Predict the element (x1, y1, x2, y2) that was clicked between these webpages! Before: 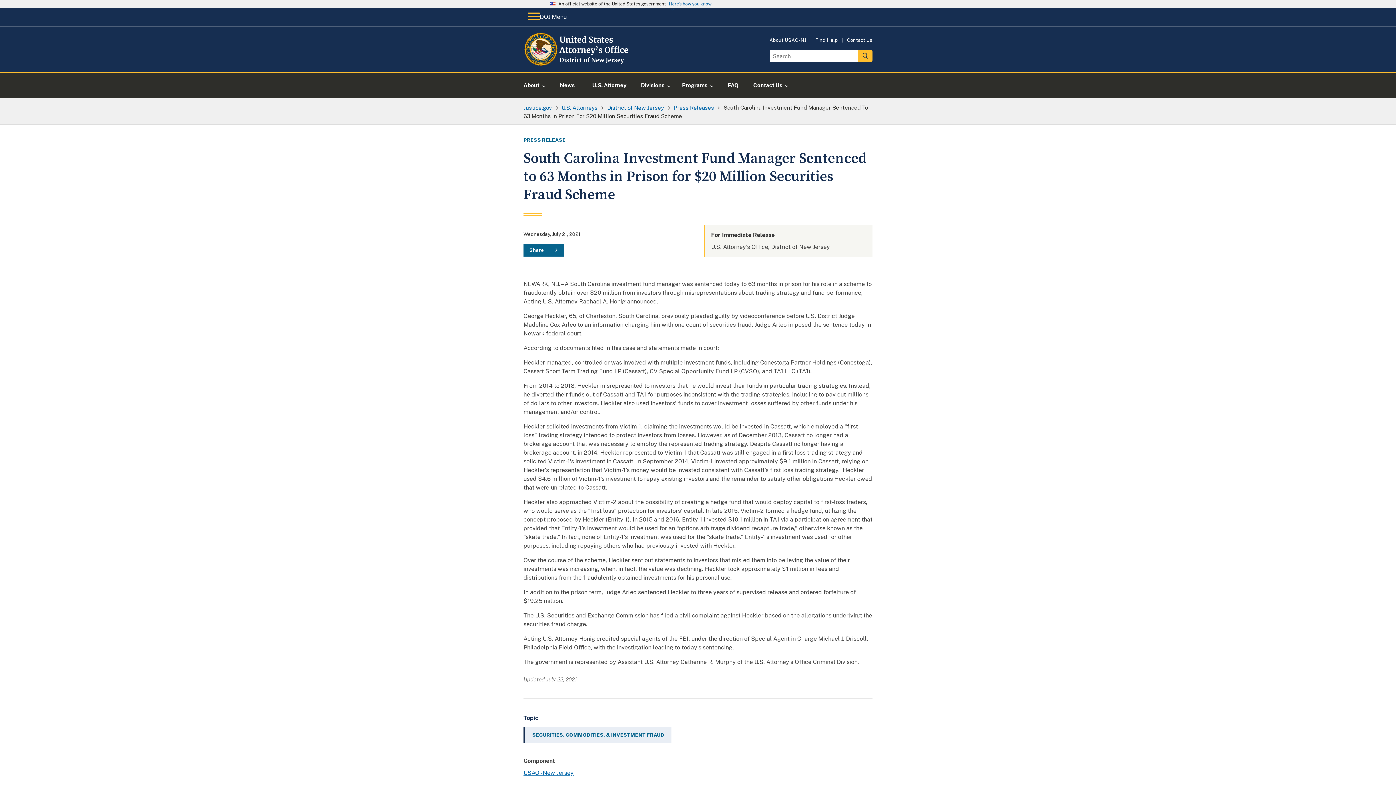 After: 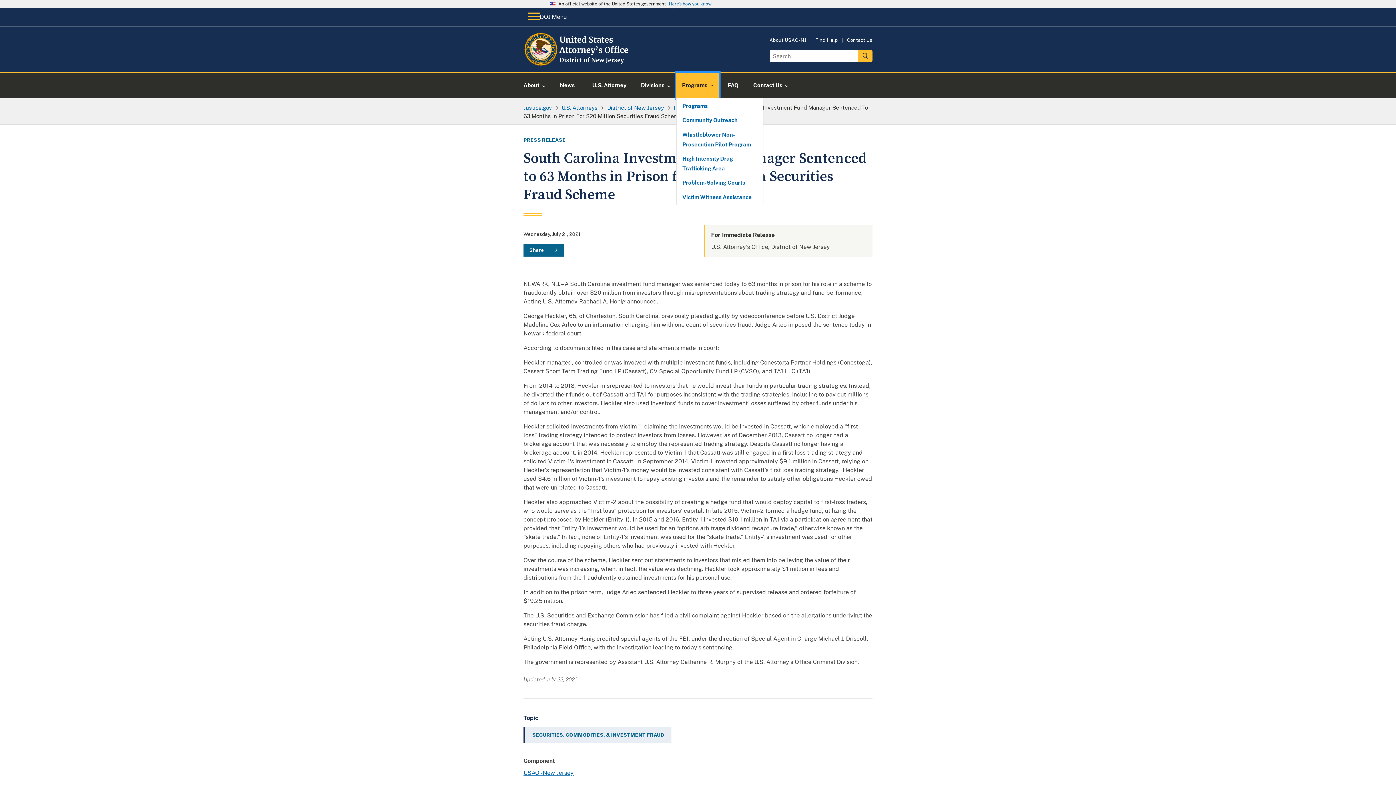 Action: bbox: (676, 72, 719, 98) label: Programs